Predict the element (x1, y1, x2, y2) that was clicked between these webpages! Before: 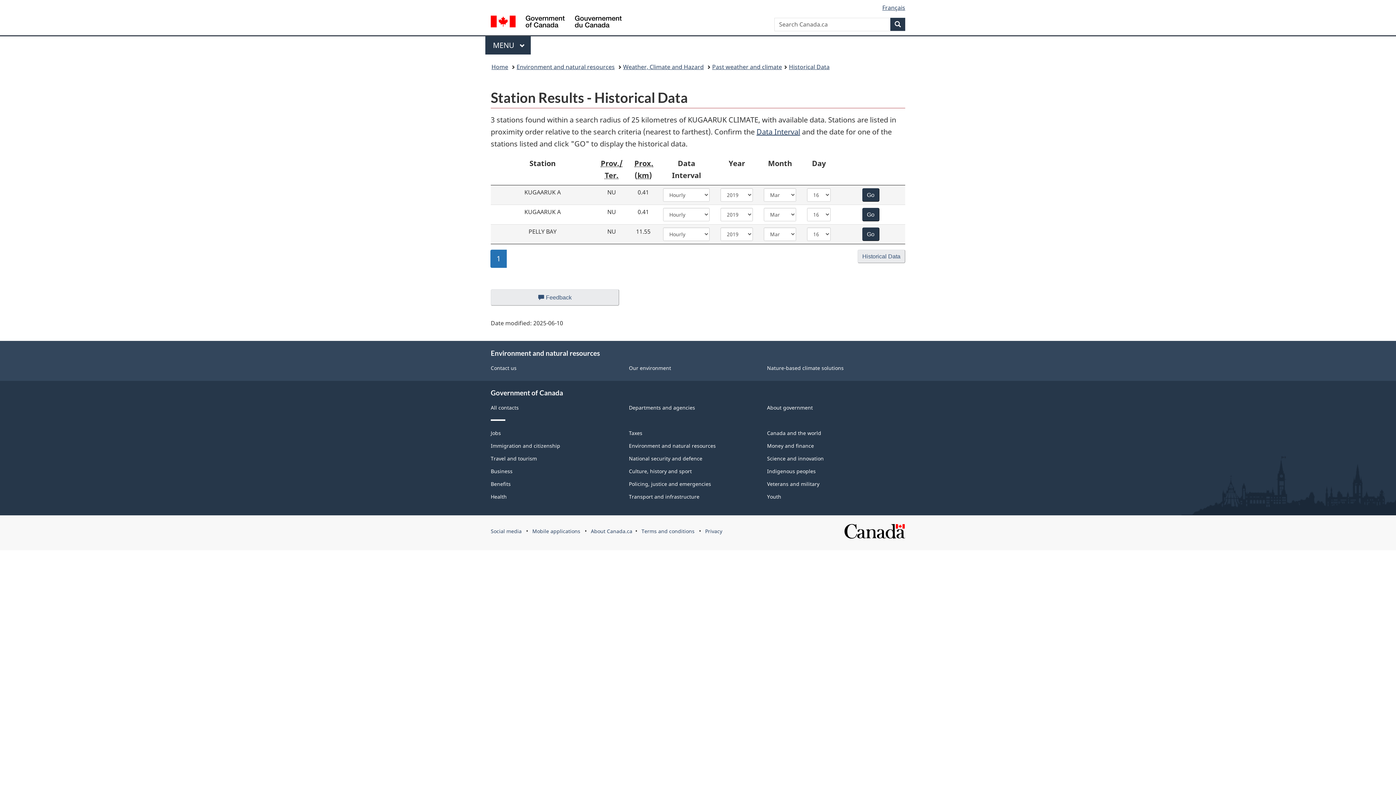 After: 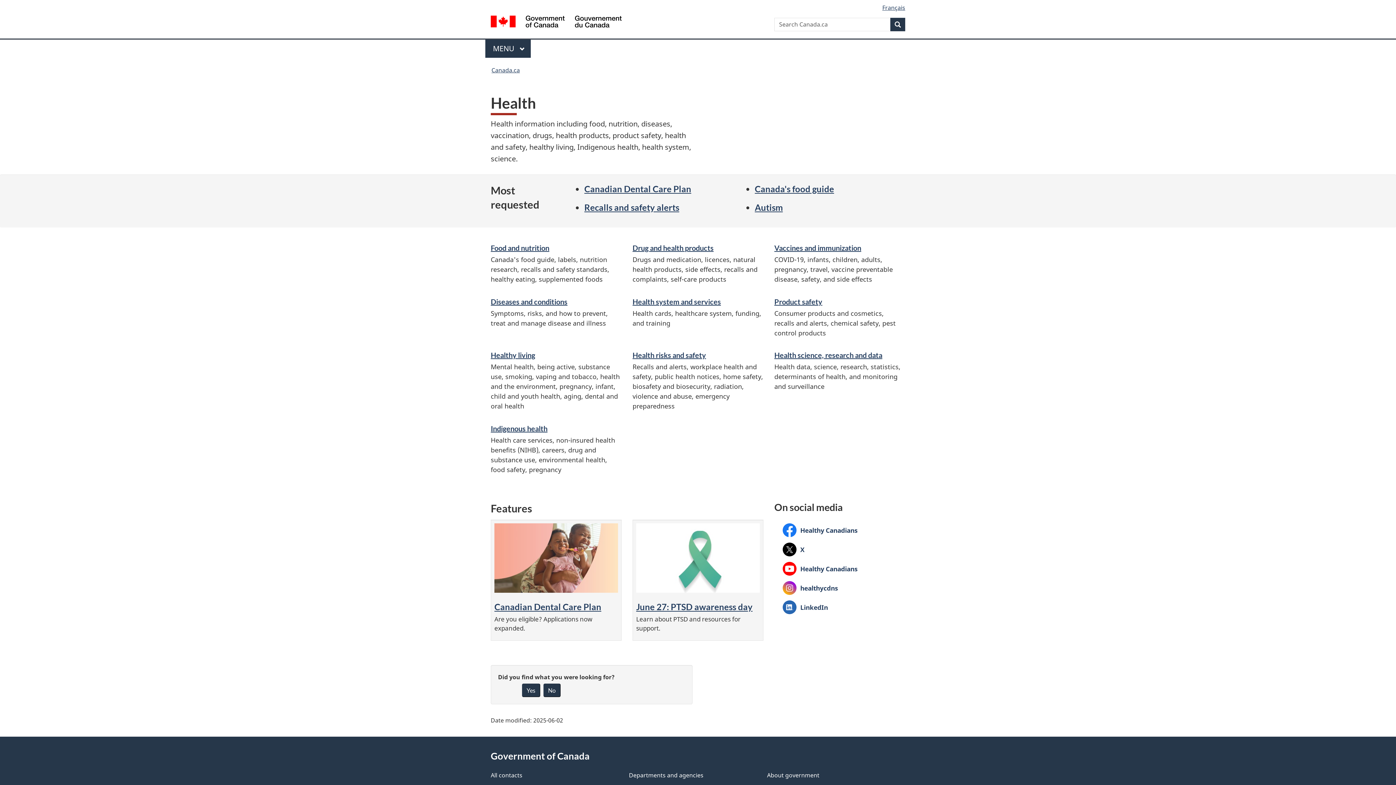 Action: bbox: (490, 493, 506, 500) label: Health